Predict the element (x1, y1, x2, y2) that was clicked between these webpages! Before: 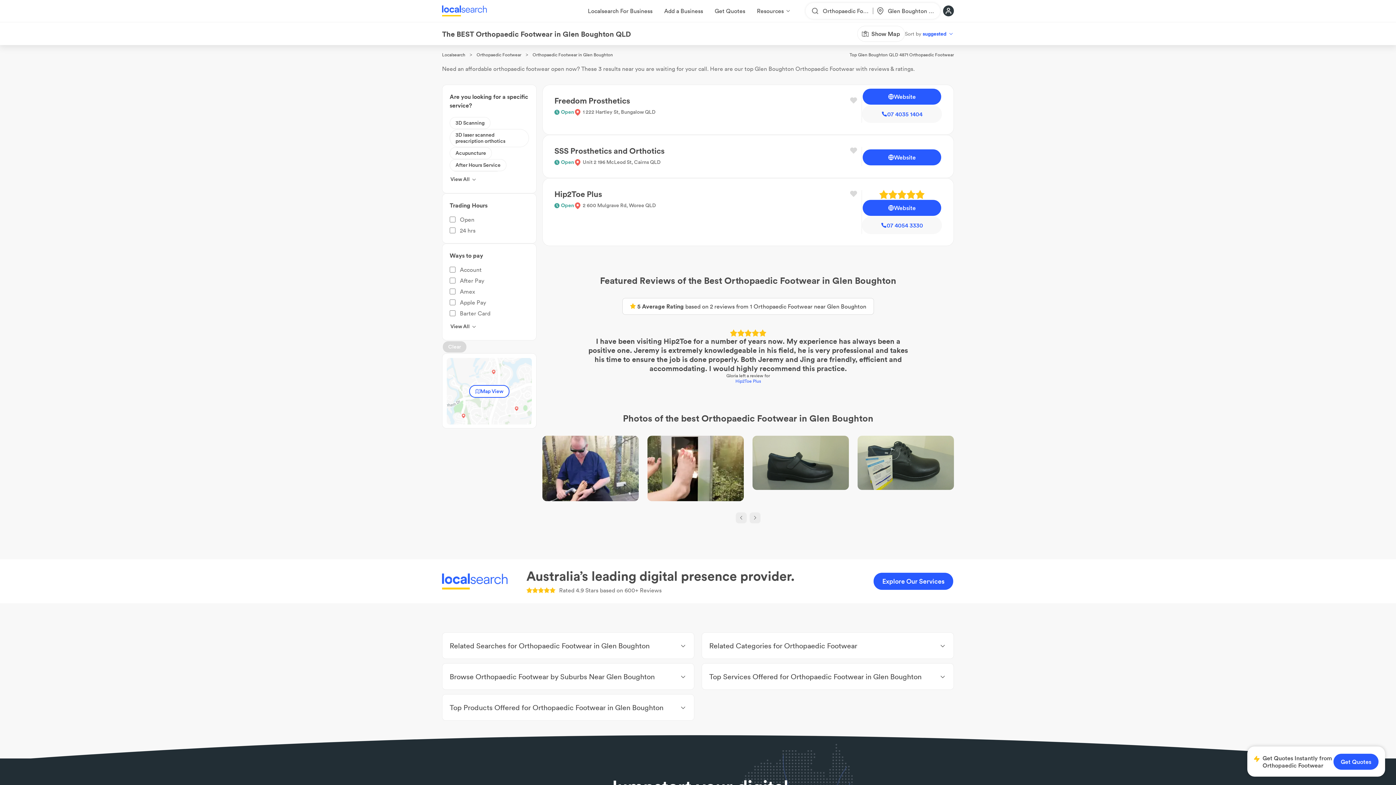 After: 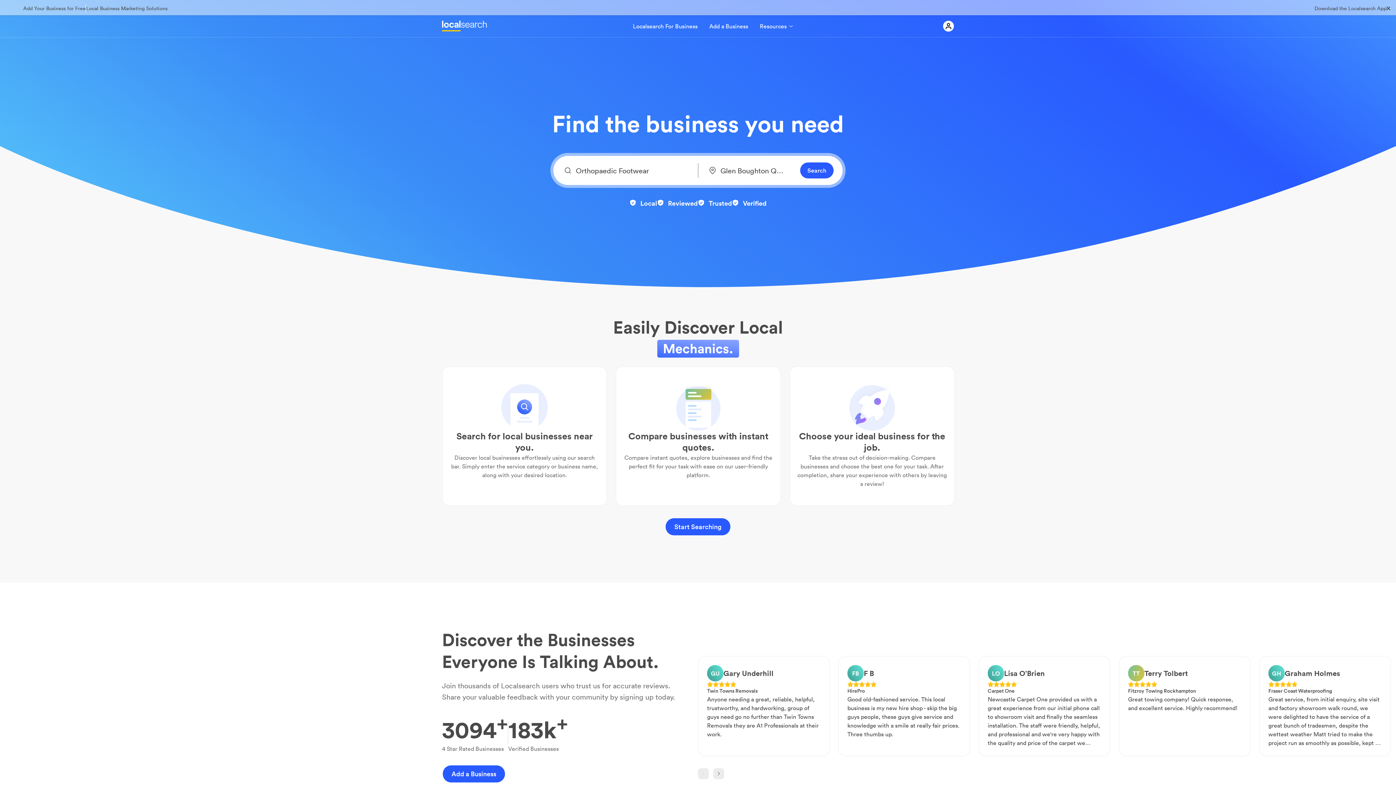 Action: bbox: (442, 5, 486, 16)